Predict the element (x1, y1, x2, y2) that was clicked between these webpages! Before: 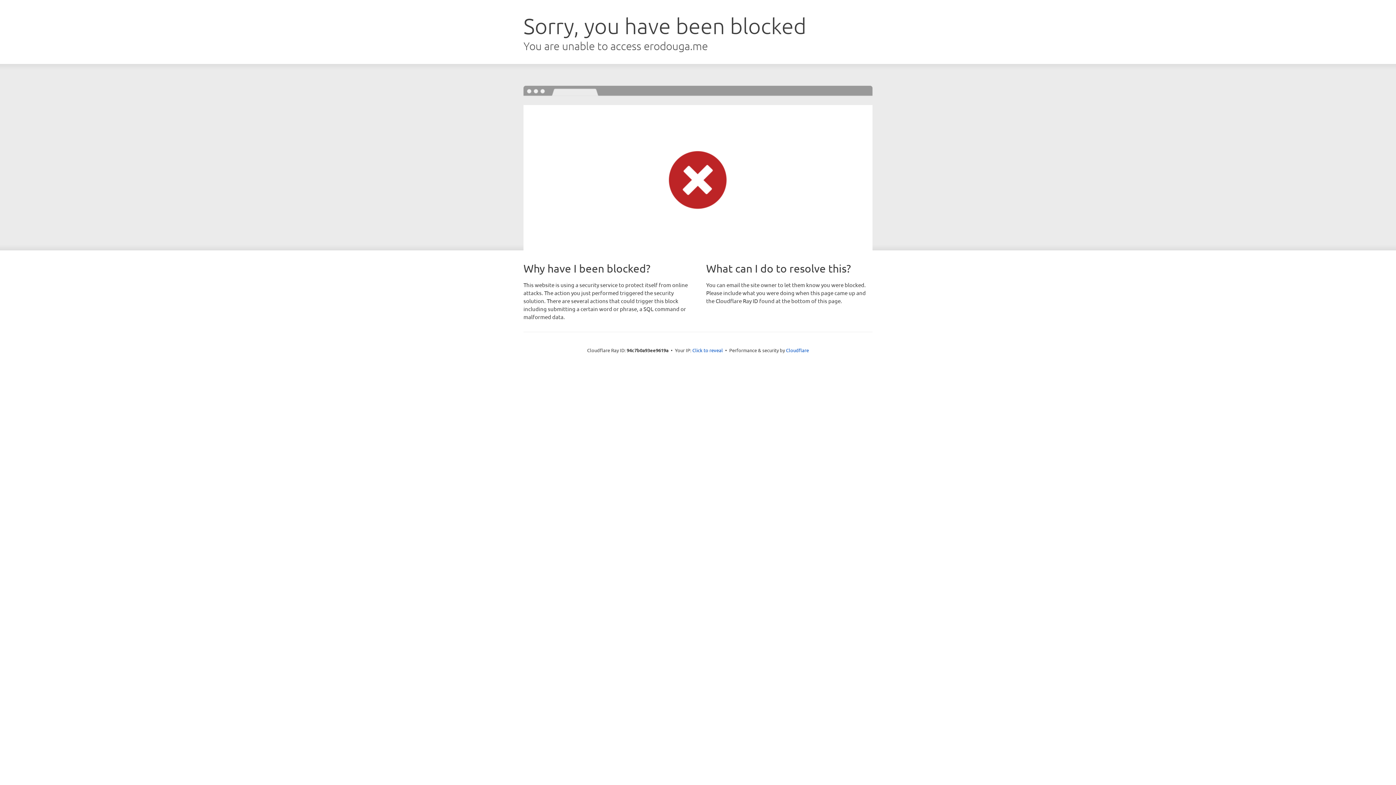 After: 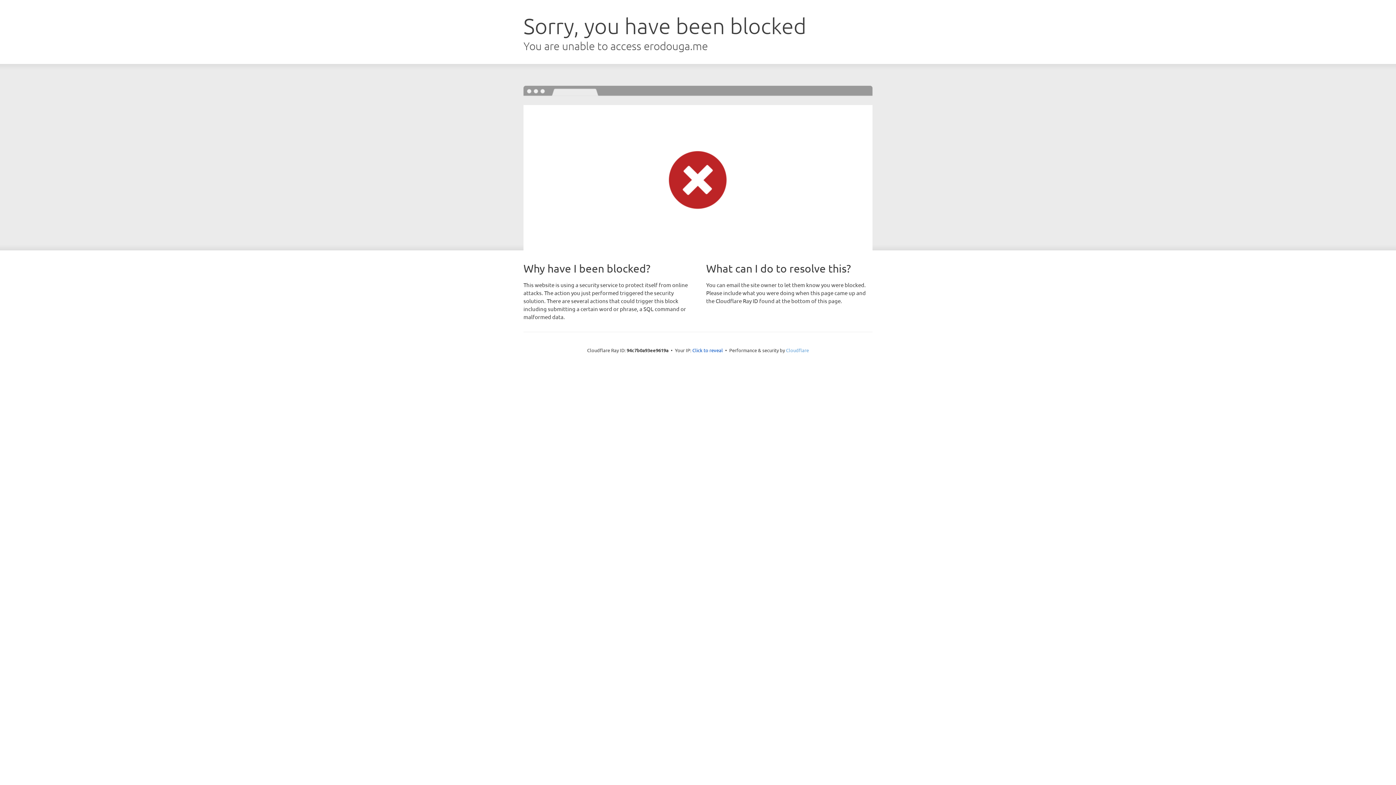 Action: bbox: (786, 347, 809, 353) label: Cloudflare